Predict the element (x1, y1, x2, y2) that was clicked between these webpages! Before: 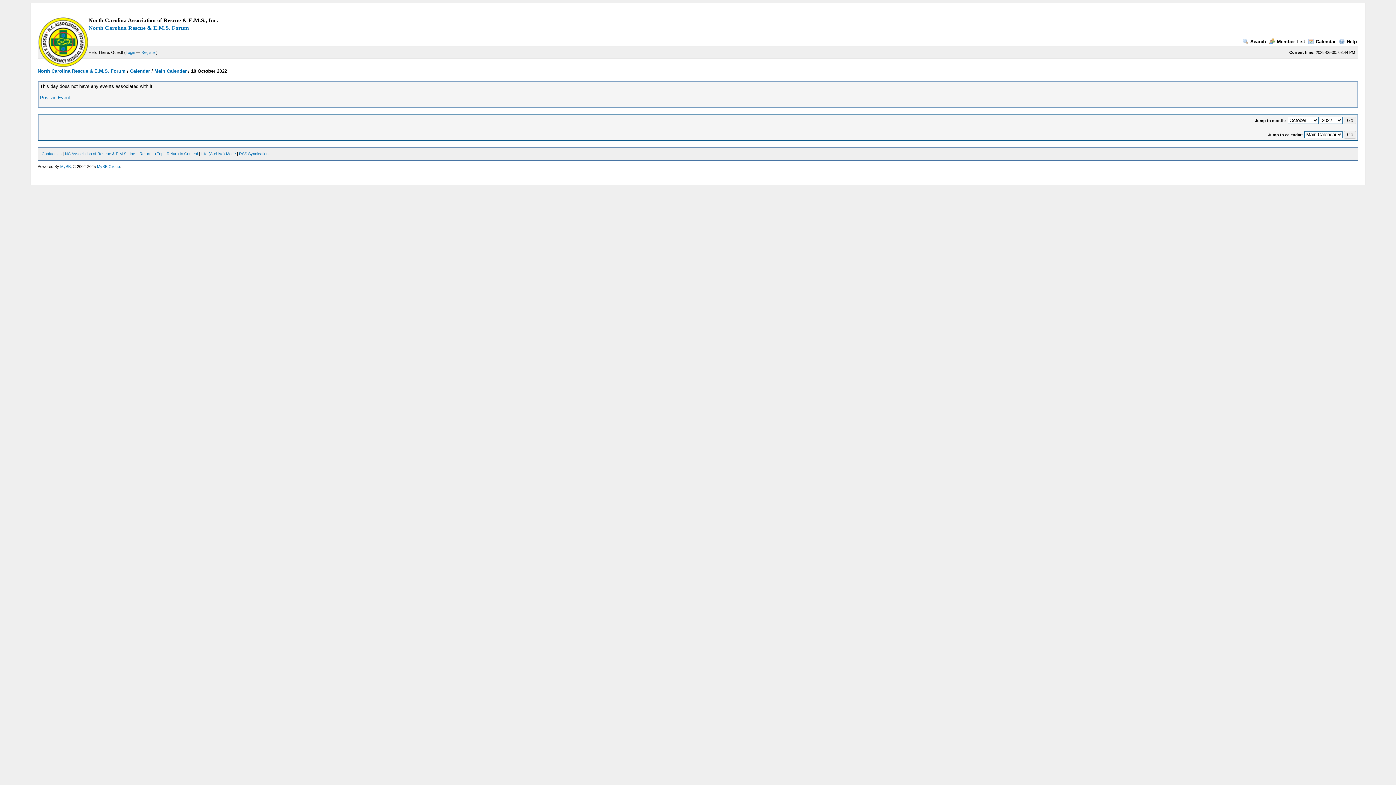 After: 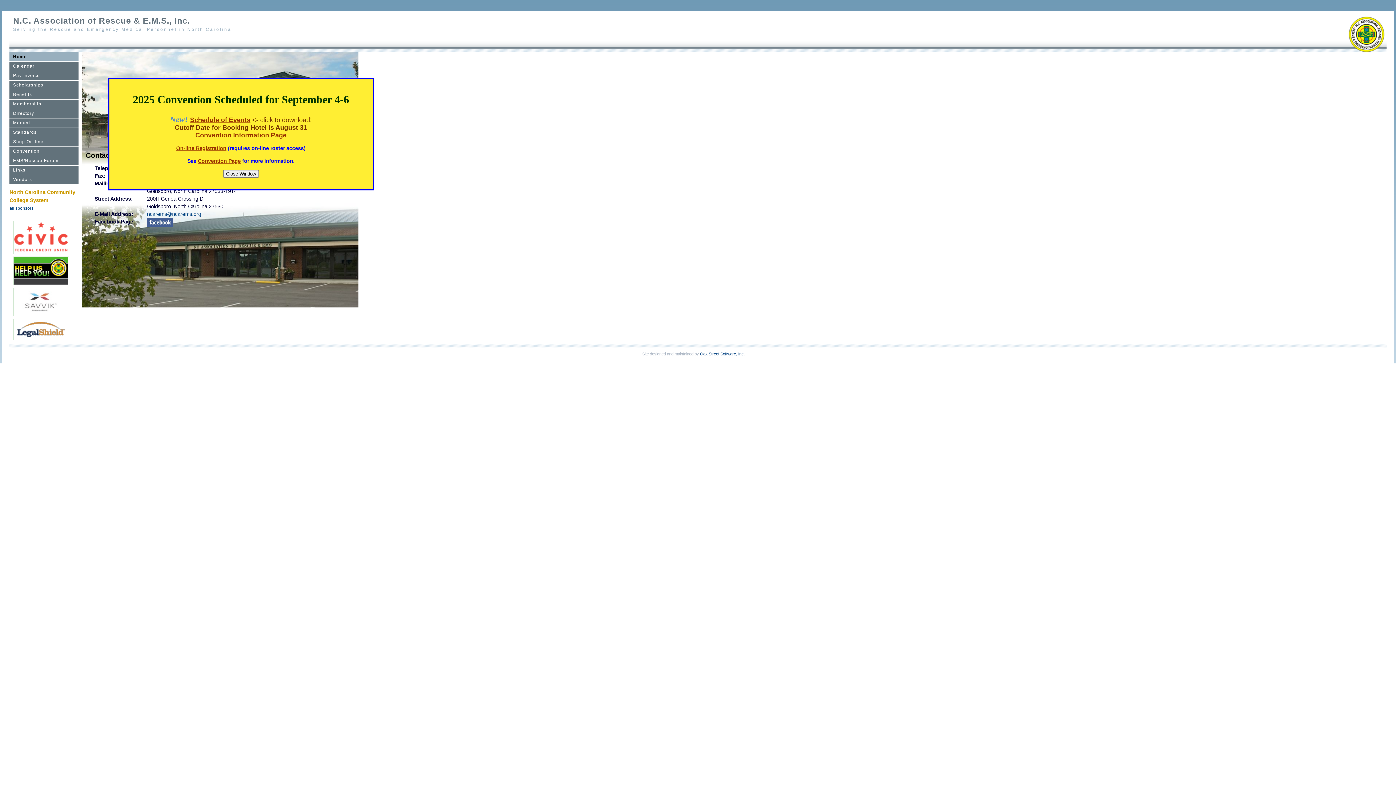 Action: bbox: (64, 151, 136, 155) label: NC Association of Rescue & E.M.S., Inc.